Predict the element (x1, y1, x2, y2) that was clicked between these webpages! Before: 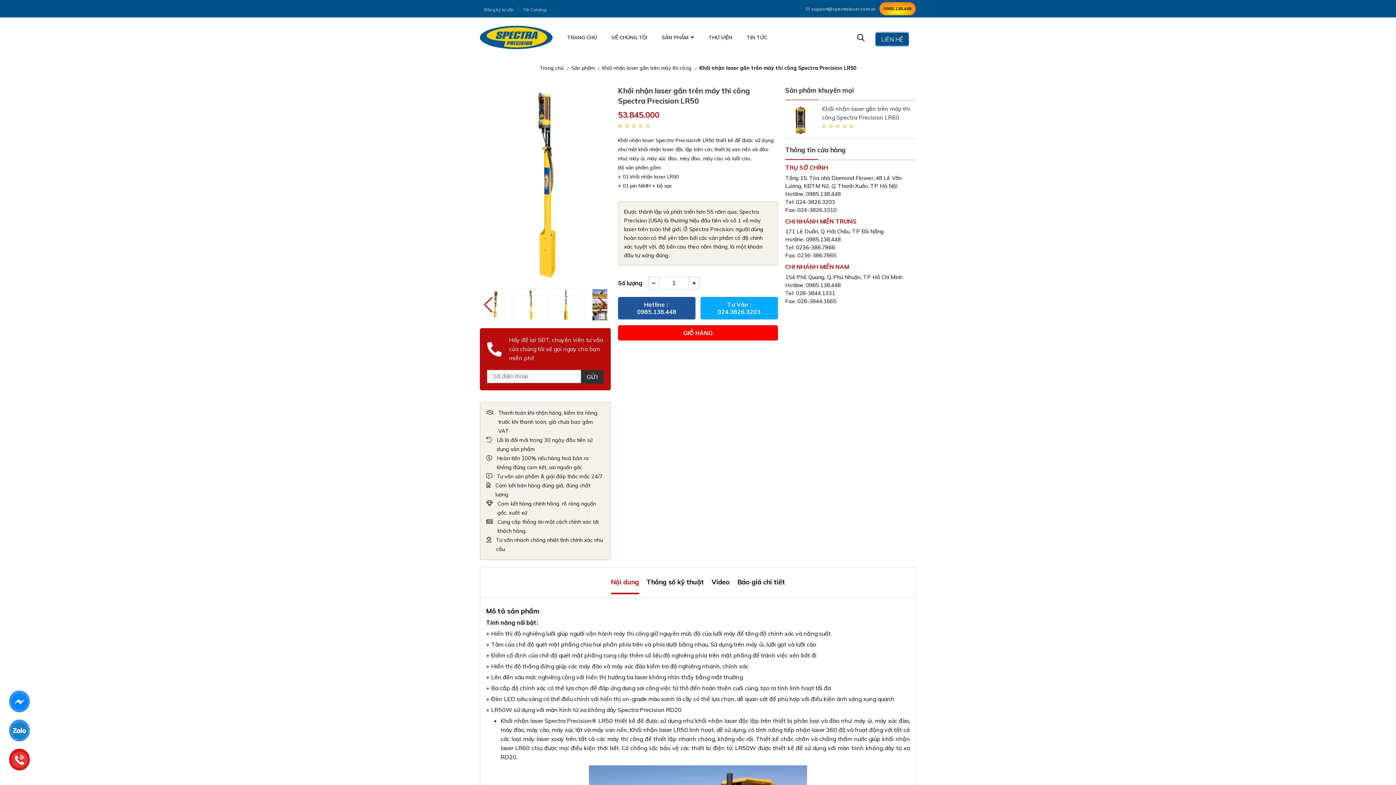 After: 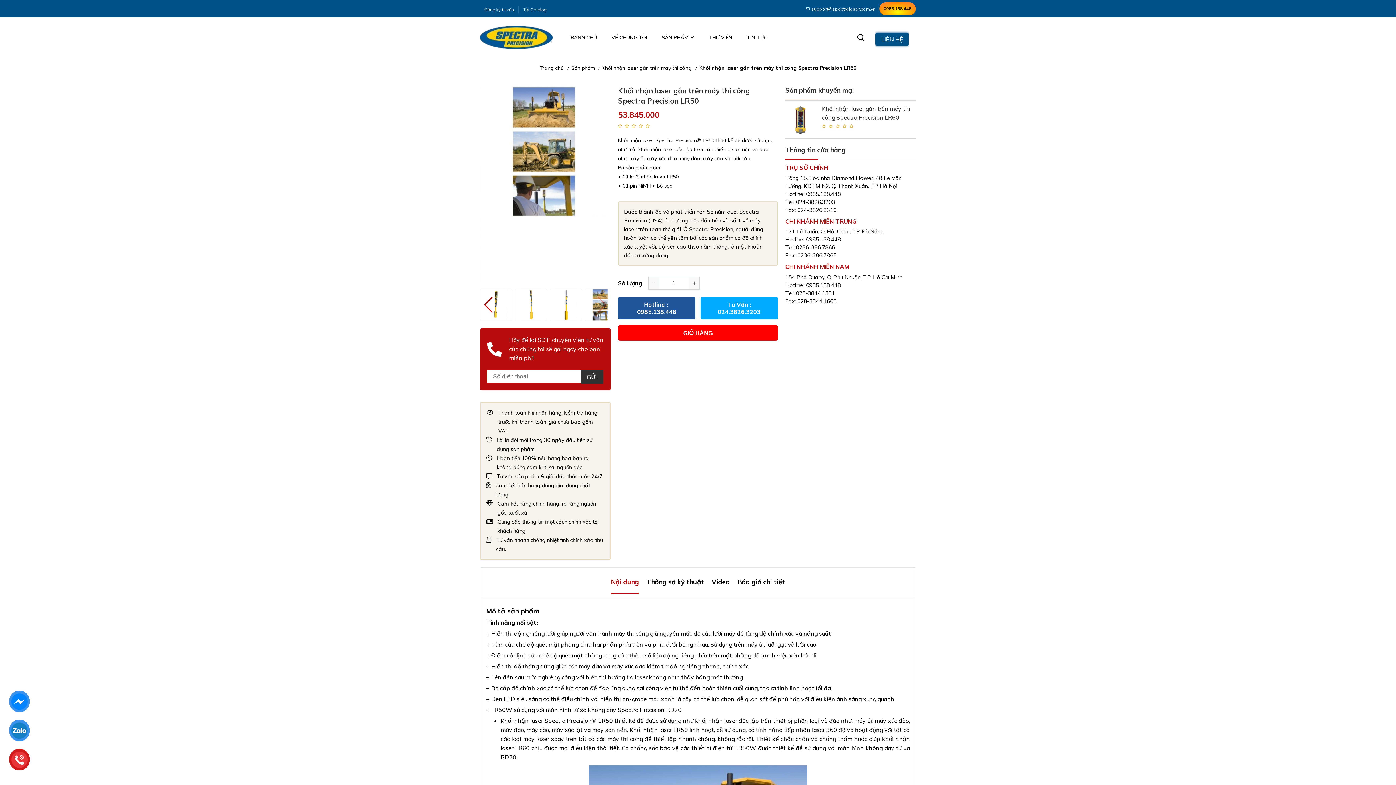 Action: label: Cung cấp thông tin một cách chính xác tới khách hàng. bbox: (497, 517, 604, 535)